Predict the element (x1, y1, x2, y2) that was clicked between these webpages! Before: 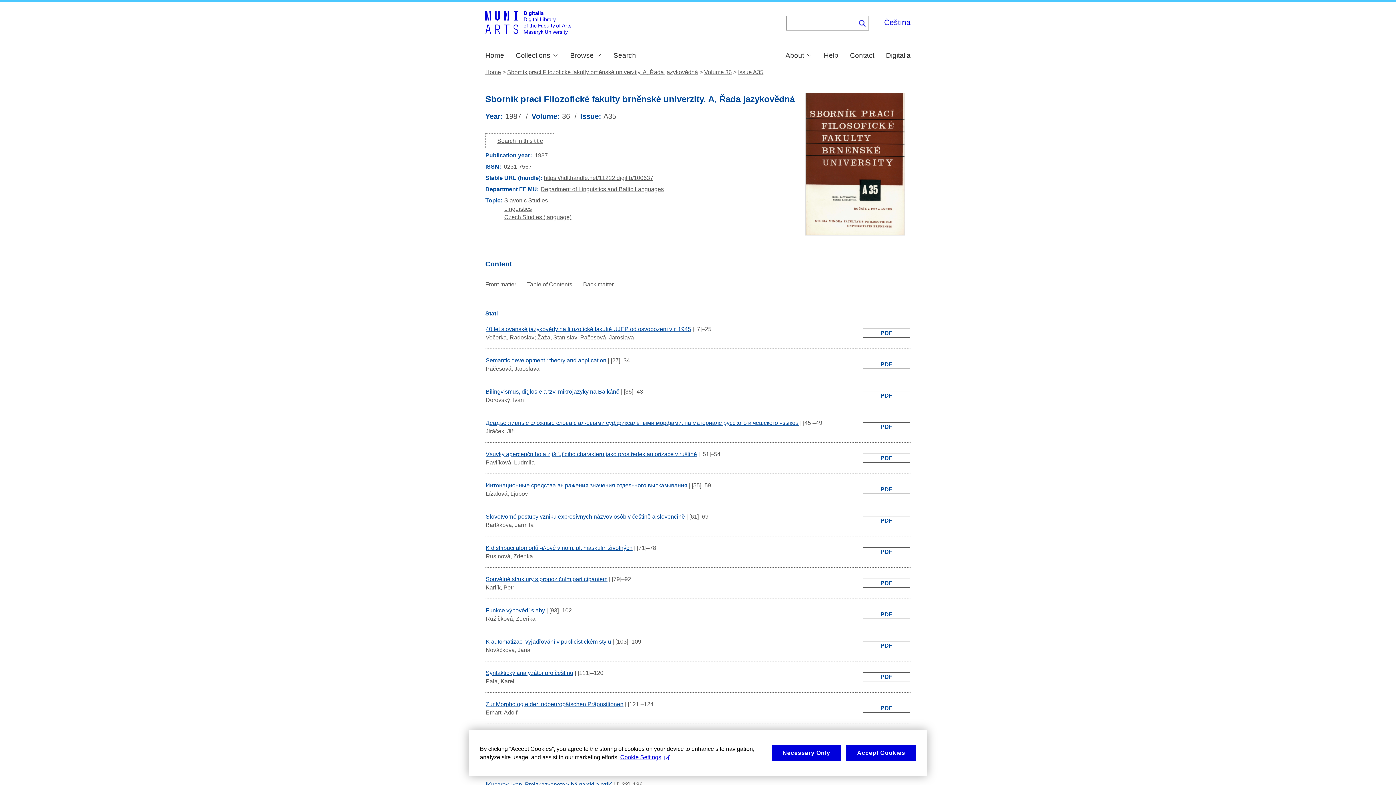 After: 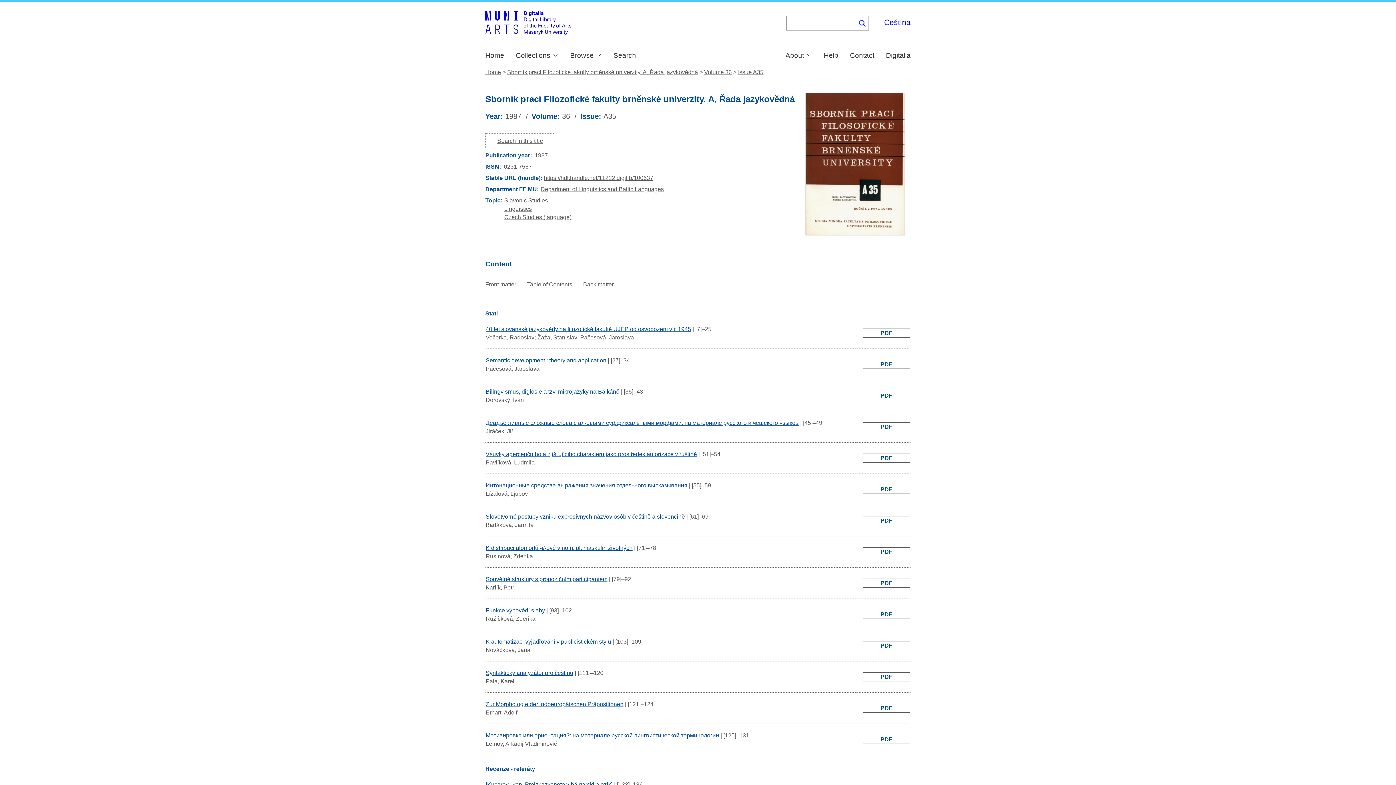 Action: bbox: (846, 745, 916, 761) label: Accept Cookies